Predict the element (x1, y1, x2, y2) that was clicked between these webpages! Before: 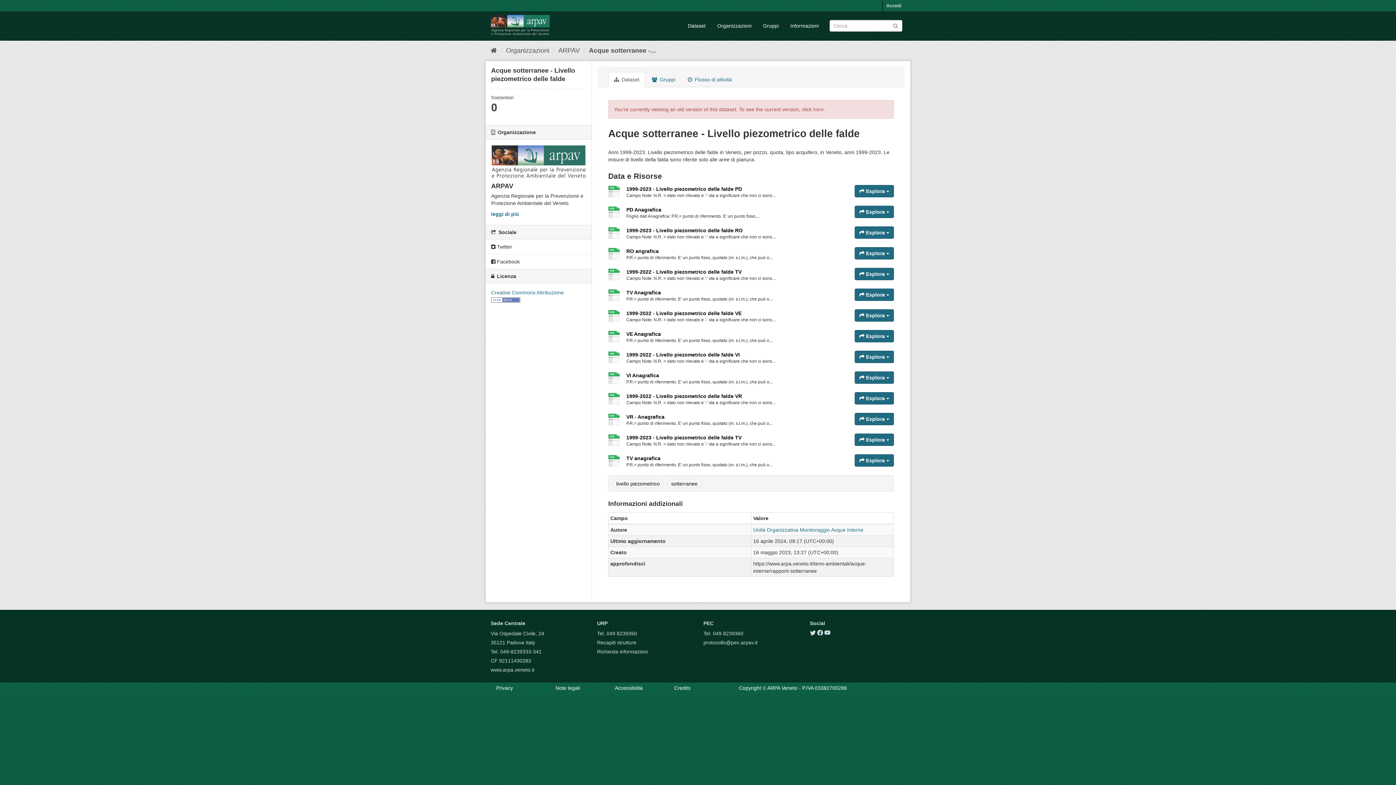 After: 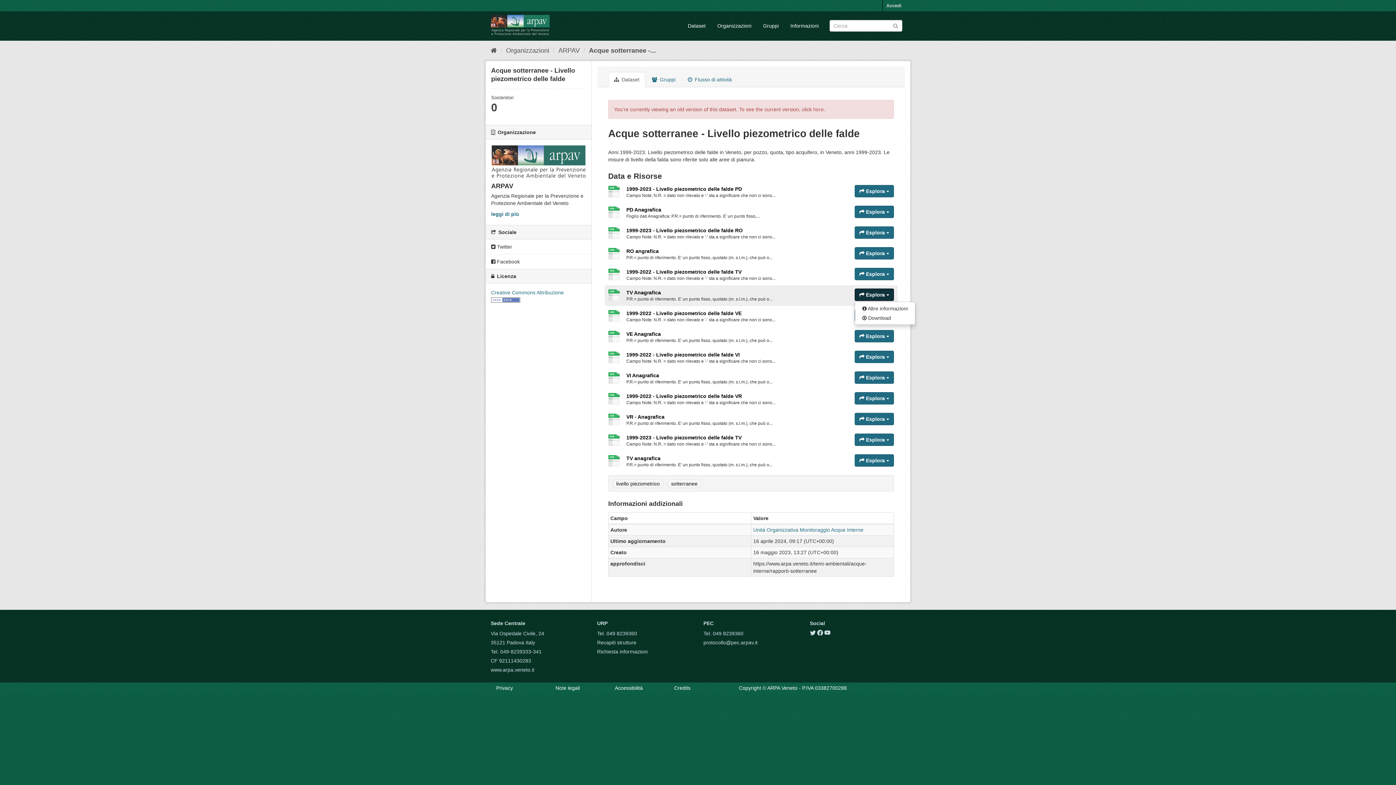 Action: bbox: (854, 288, 894, 301) label:  Esplora 